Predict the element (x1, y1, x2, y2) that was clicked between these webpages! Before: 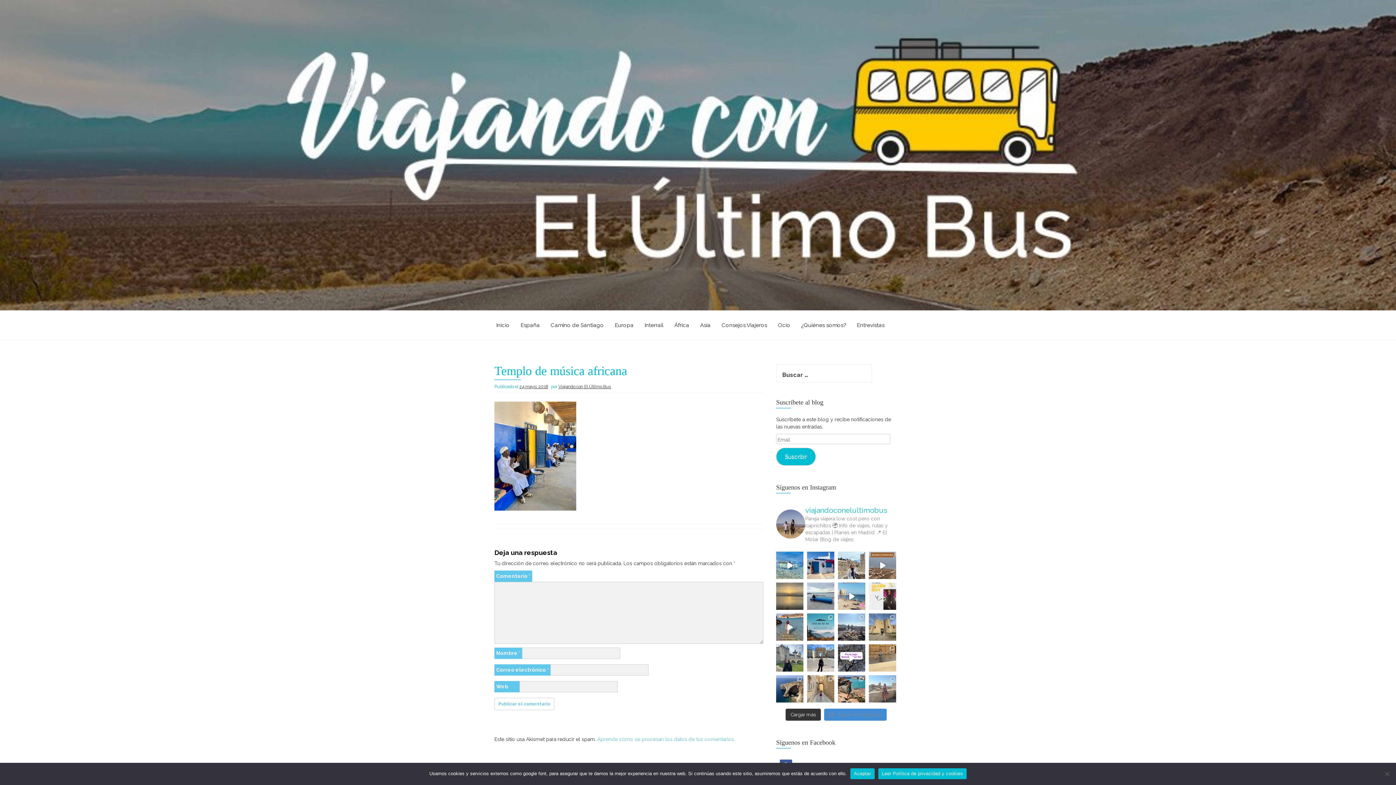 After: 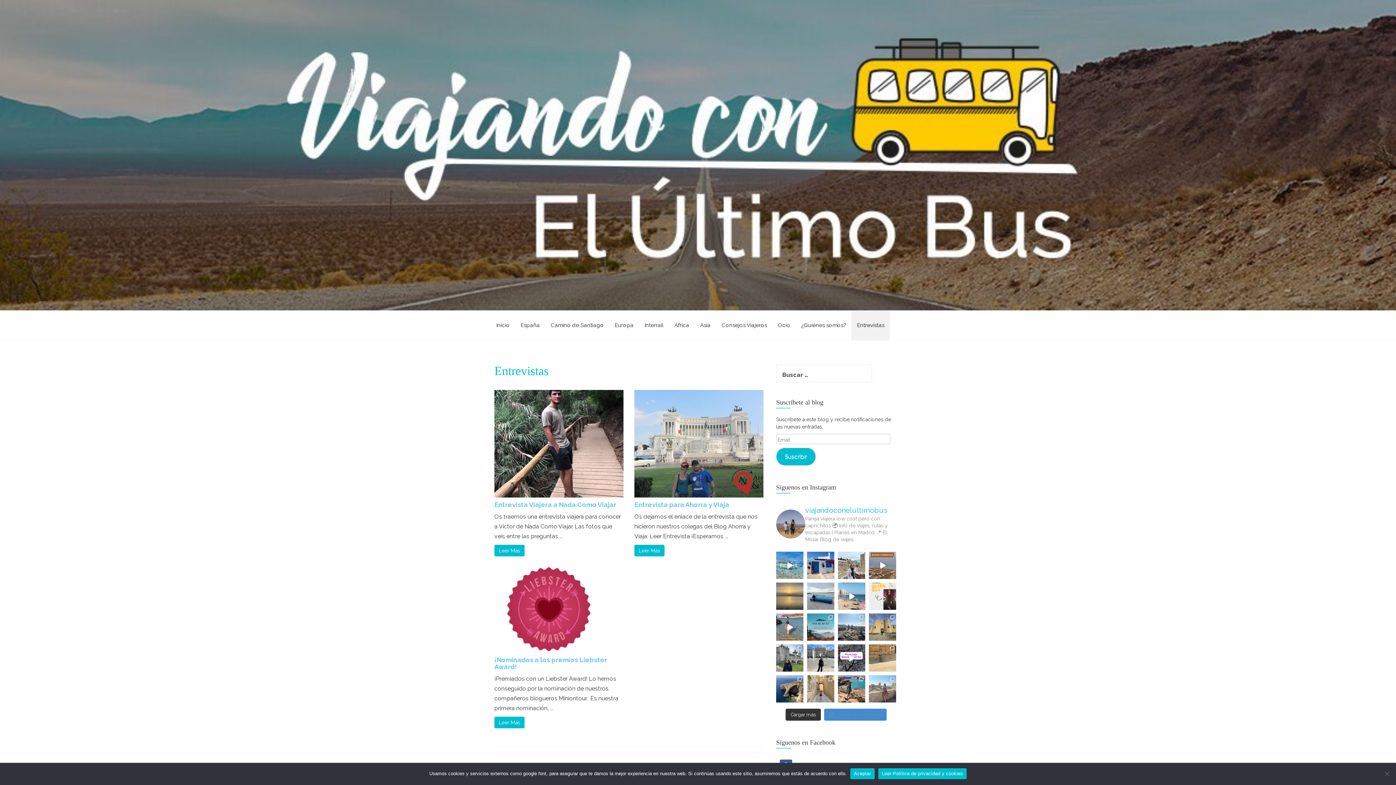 Action: label: Entrevistas bbox: (851, 311, 890, 340)